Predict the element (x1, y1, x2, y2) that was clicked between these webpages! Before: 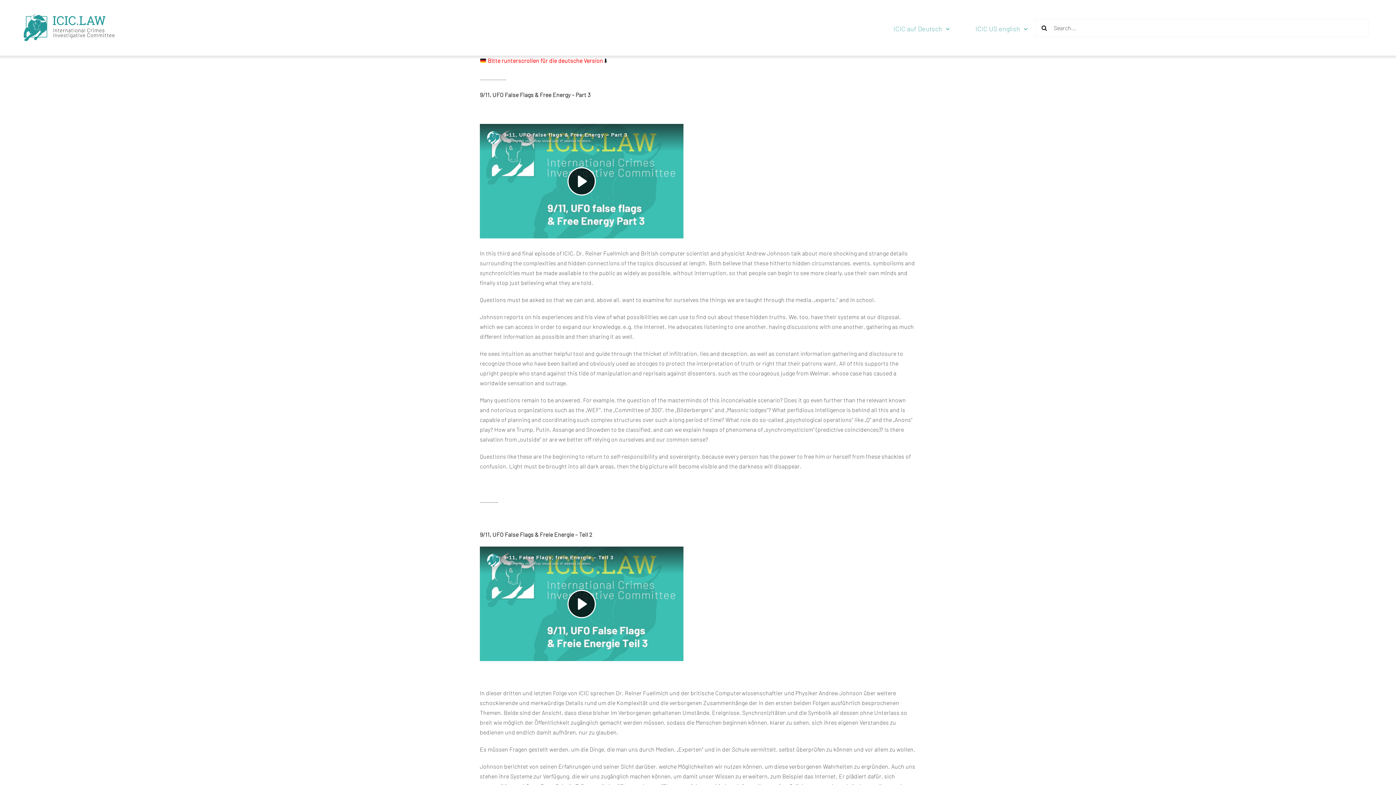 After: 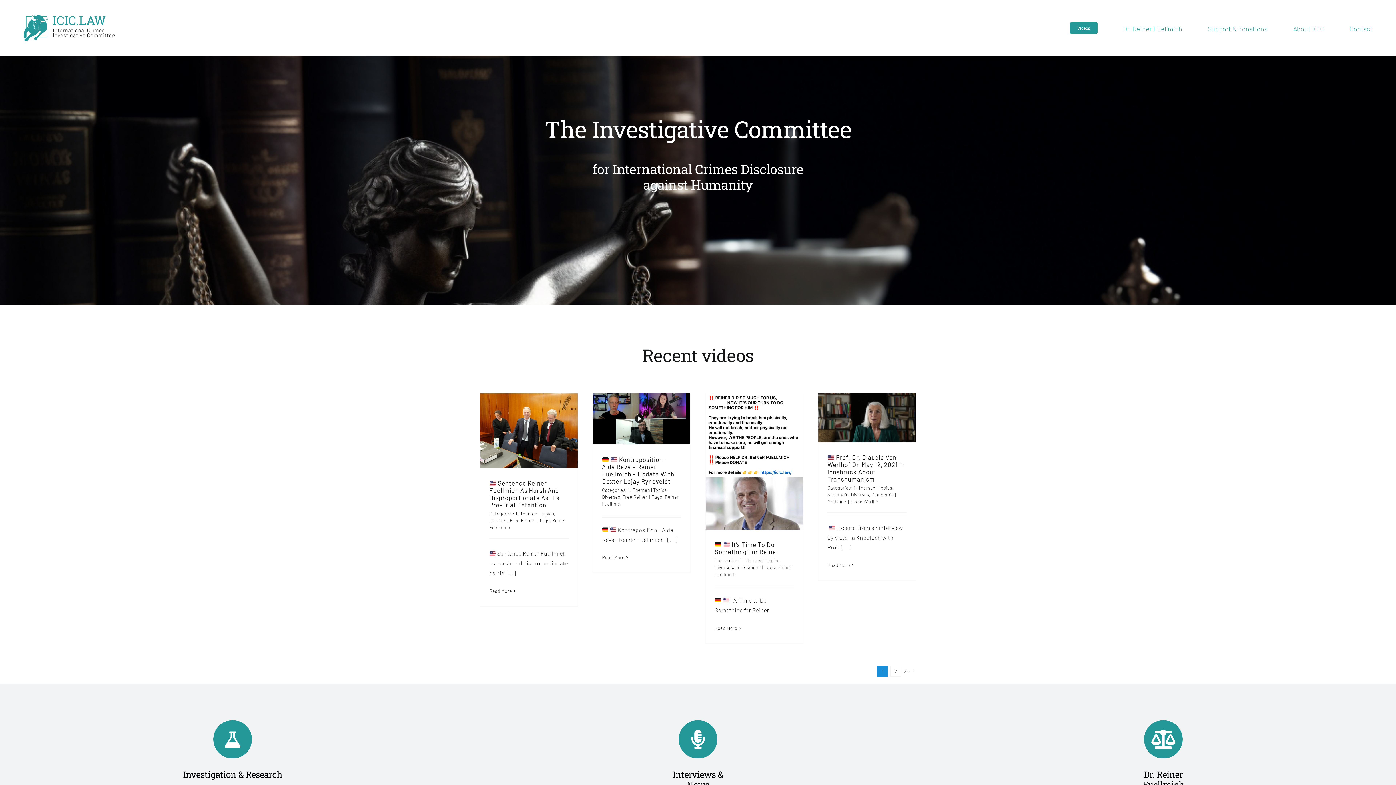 Action: bbox: (975, 14, 1028, 40) label: ICIC US english